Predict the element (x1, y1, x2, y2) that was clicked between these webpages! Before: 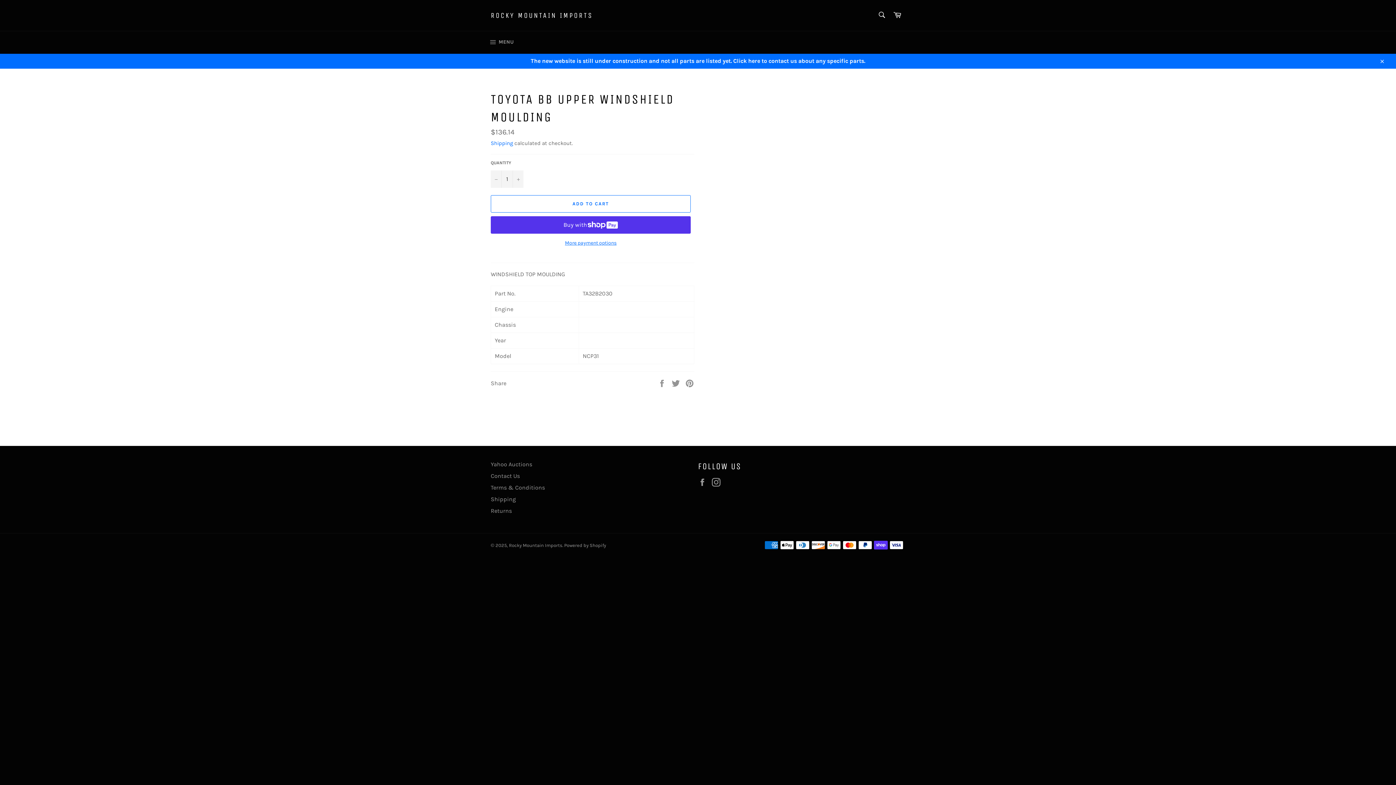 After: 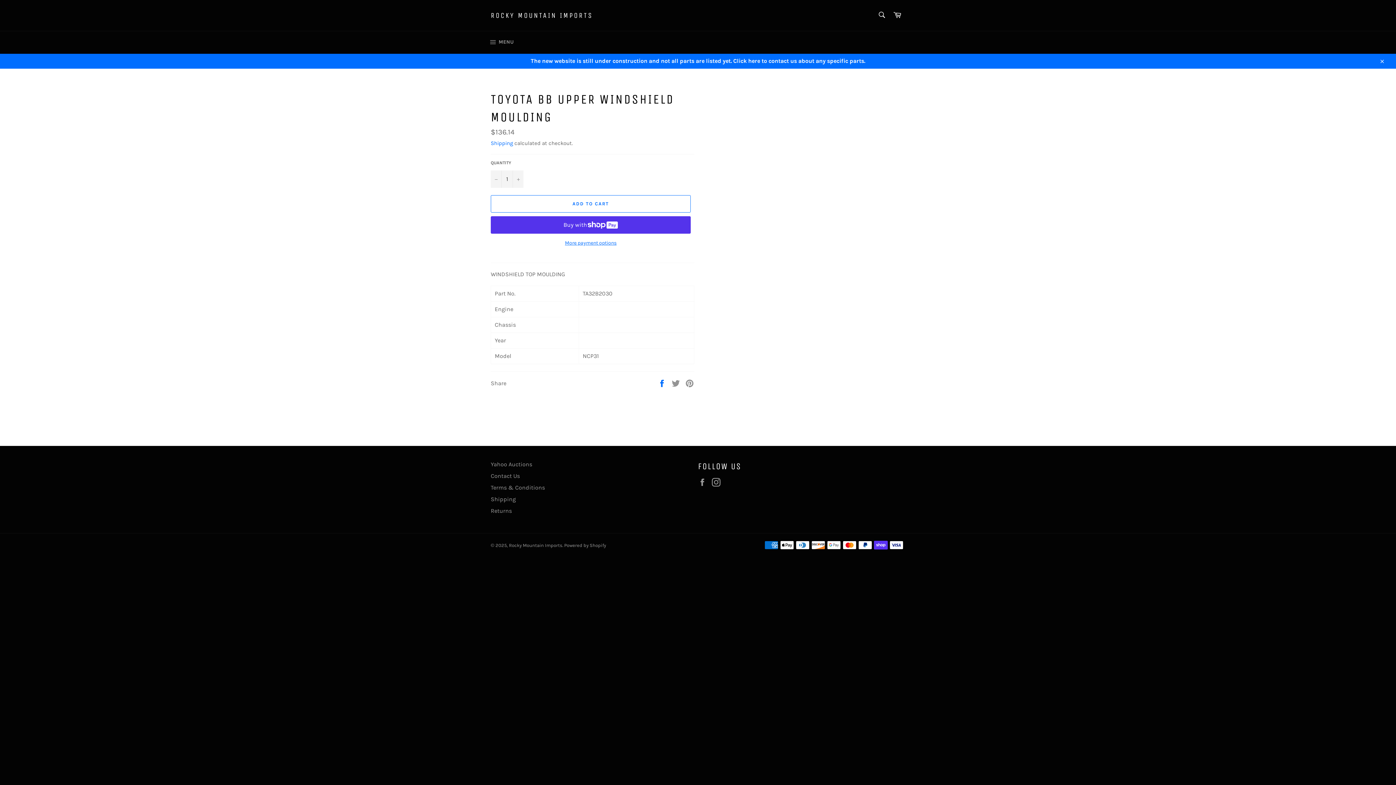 Action: label:  
Share on Facebook bbox: (657, 379, 668, 386)